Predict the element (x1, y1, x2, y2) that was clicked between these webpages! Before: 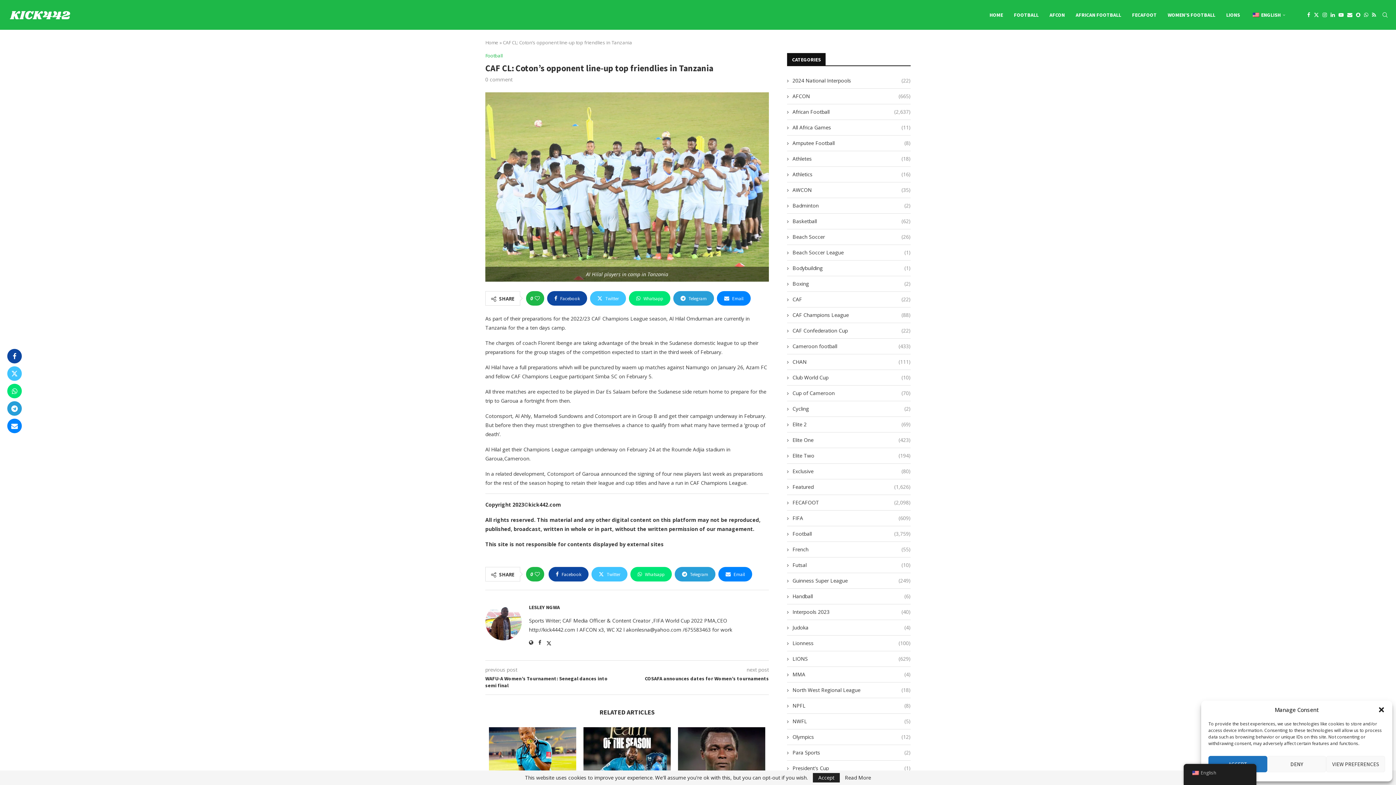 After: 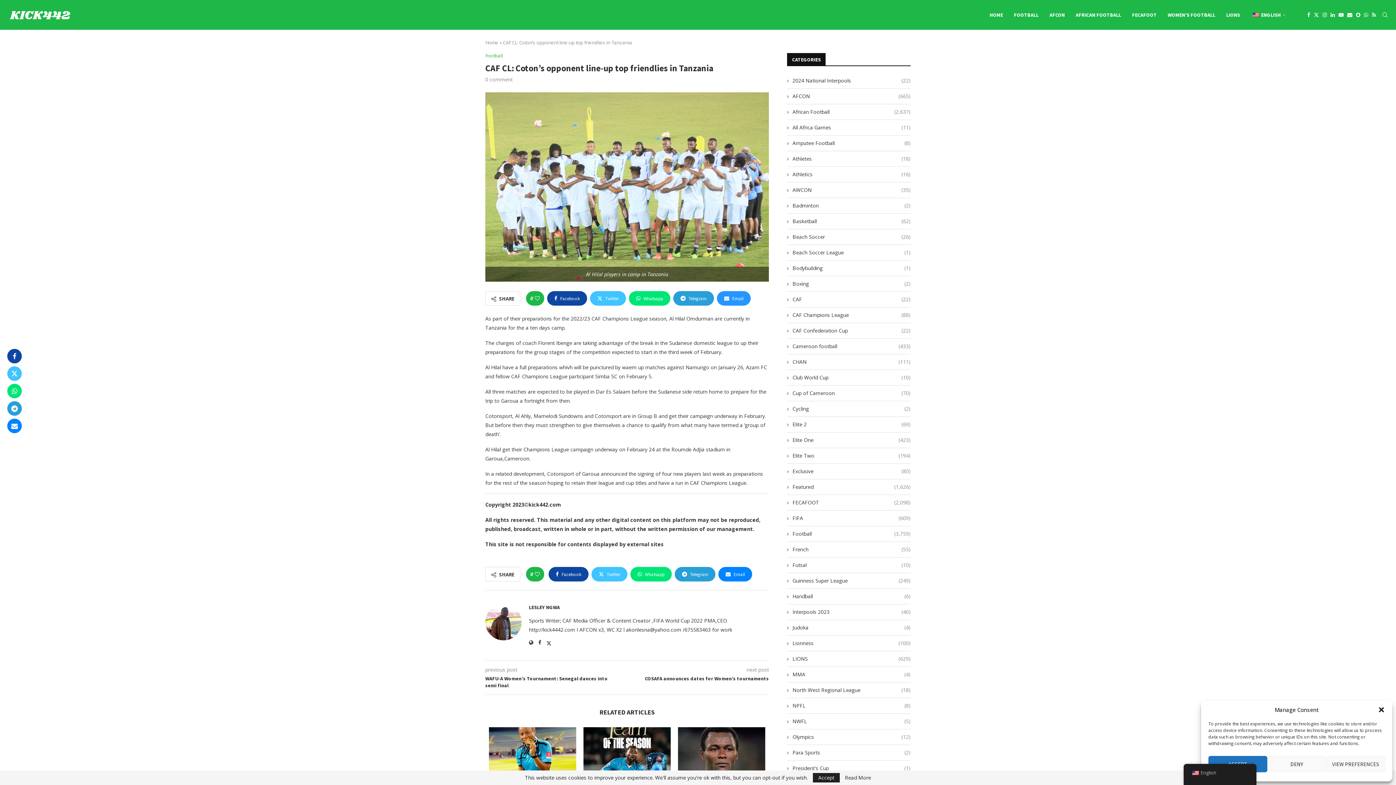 Action: label: Share via Email bbox: (717, 291, 750, 305)